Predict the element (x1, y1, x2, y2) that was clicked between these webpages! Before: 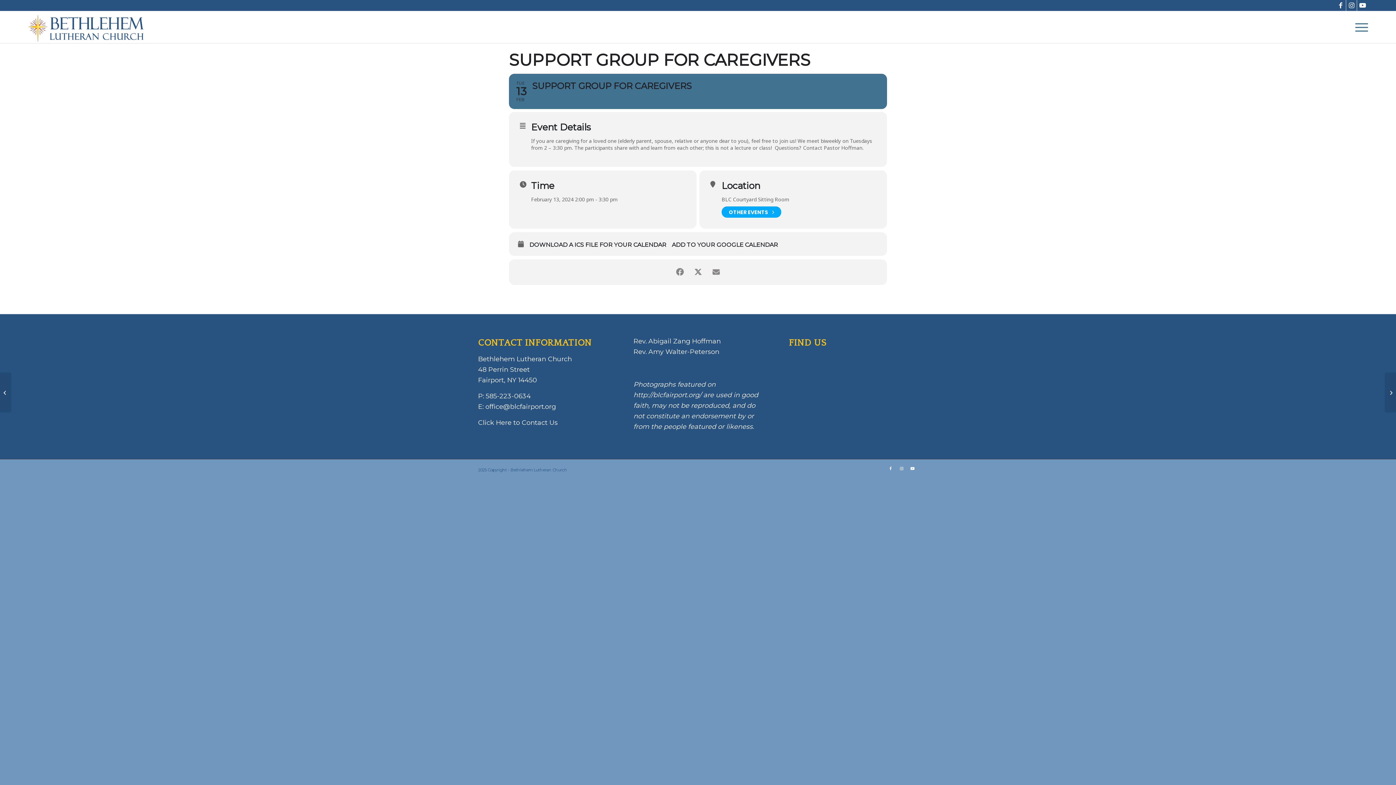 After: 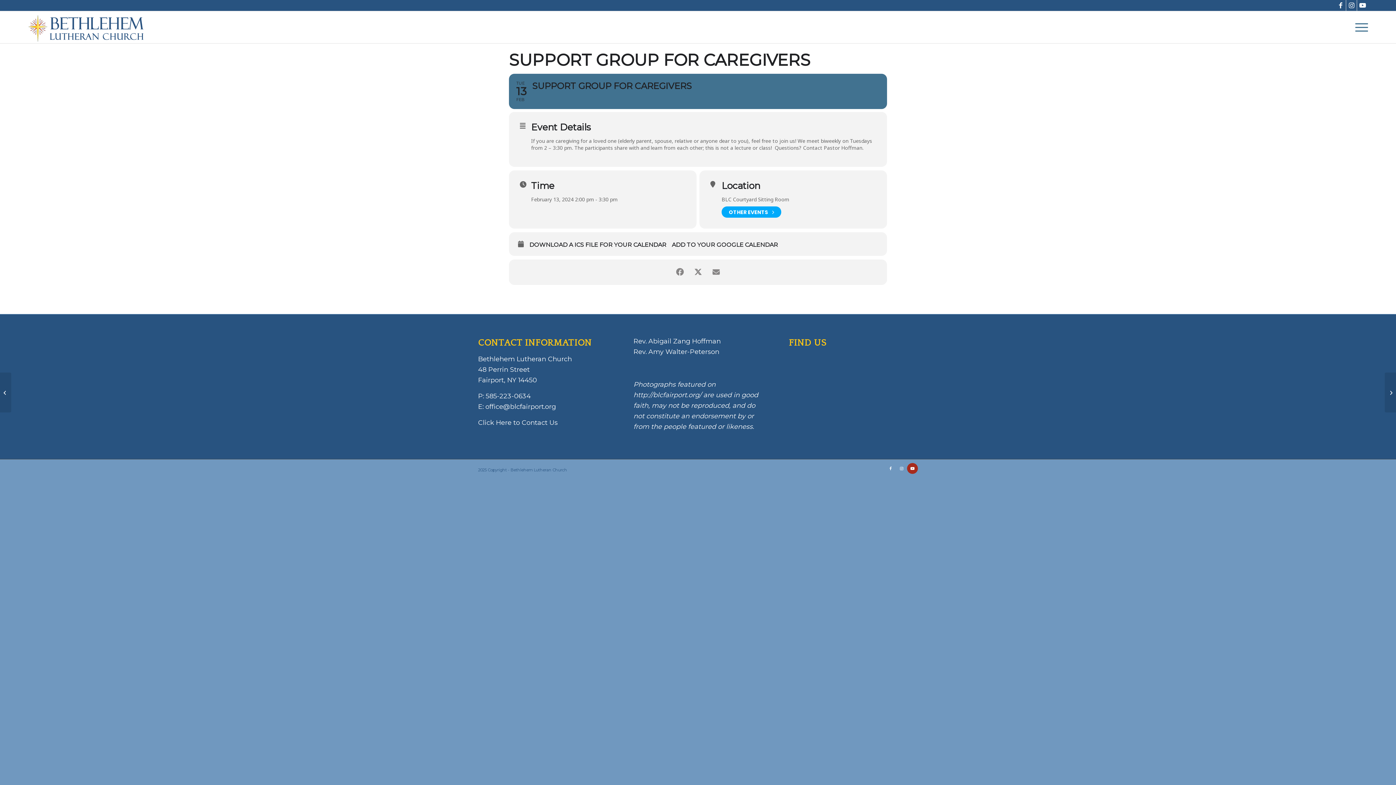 Action: label: Link to Youtube bbox: (907, 463, 918, 474)